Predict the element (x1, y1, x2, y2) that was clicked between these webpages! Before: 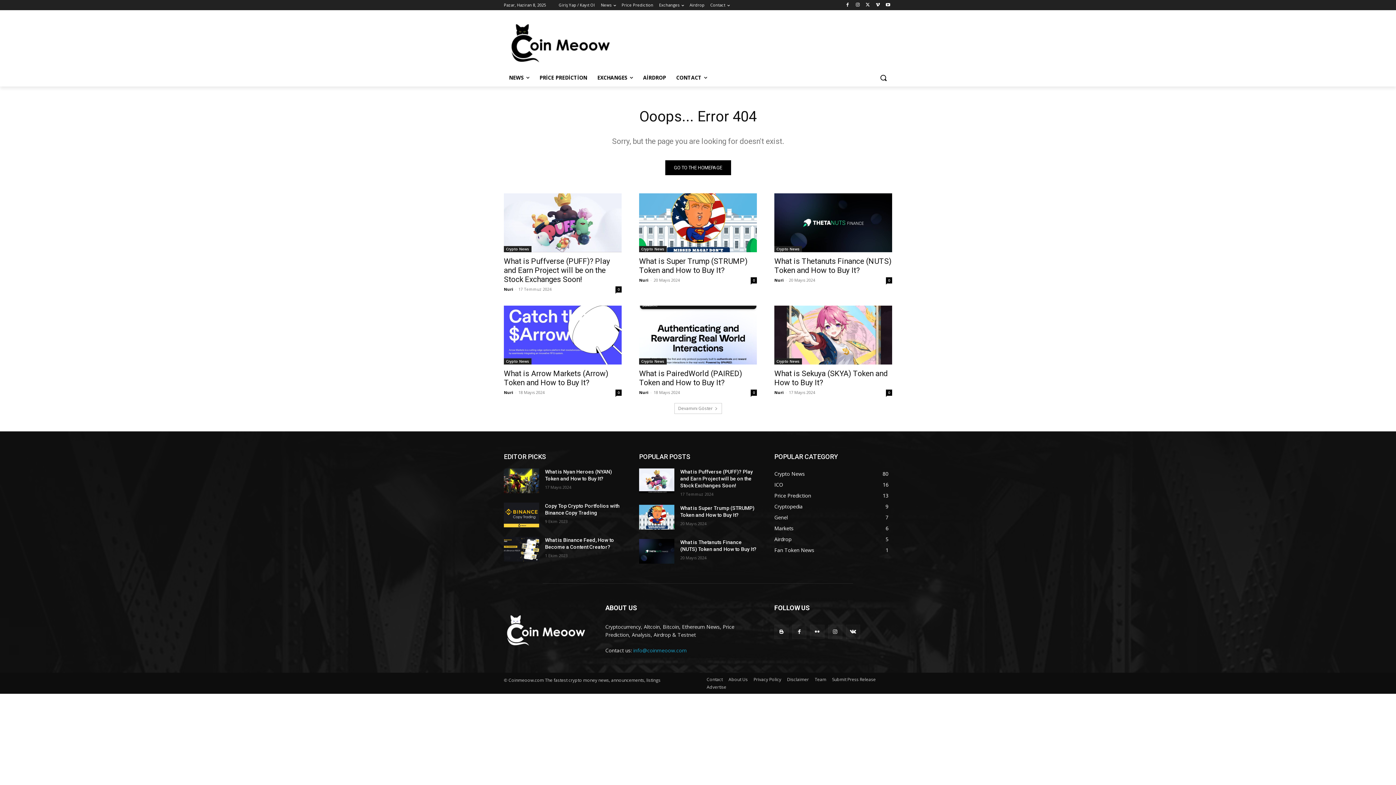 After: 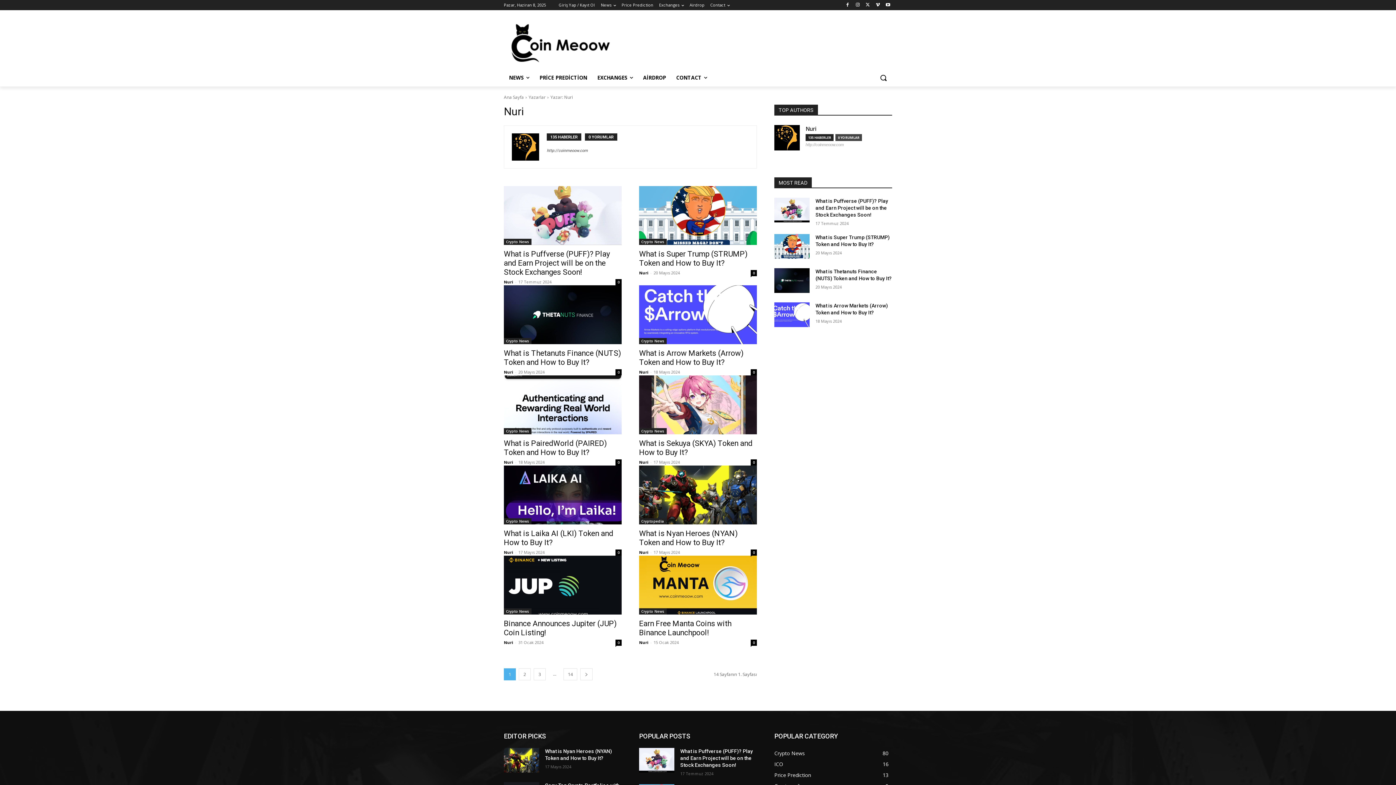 Action: label: Nuri bbox: (774, 277, 784, 282)